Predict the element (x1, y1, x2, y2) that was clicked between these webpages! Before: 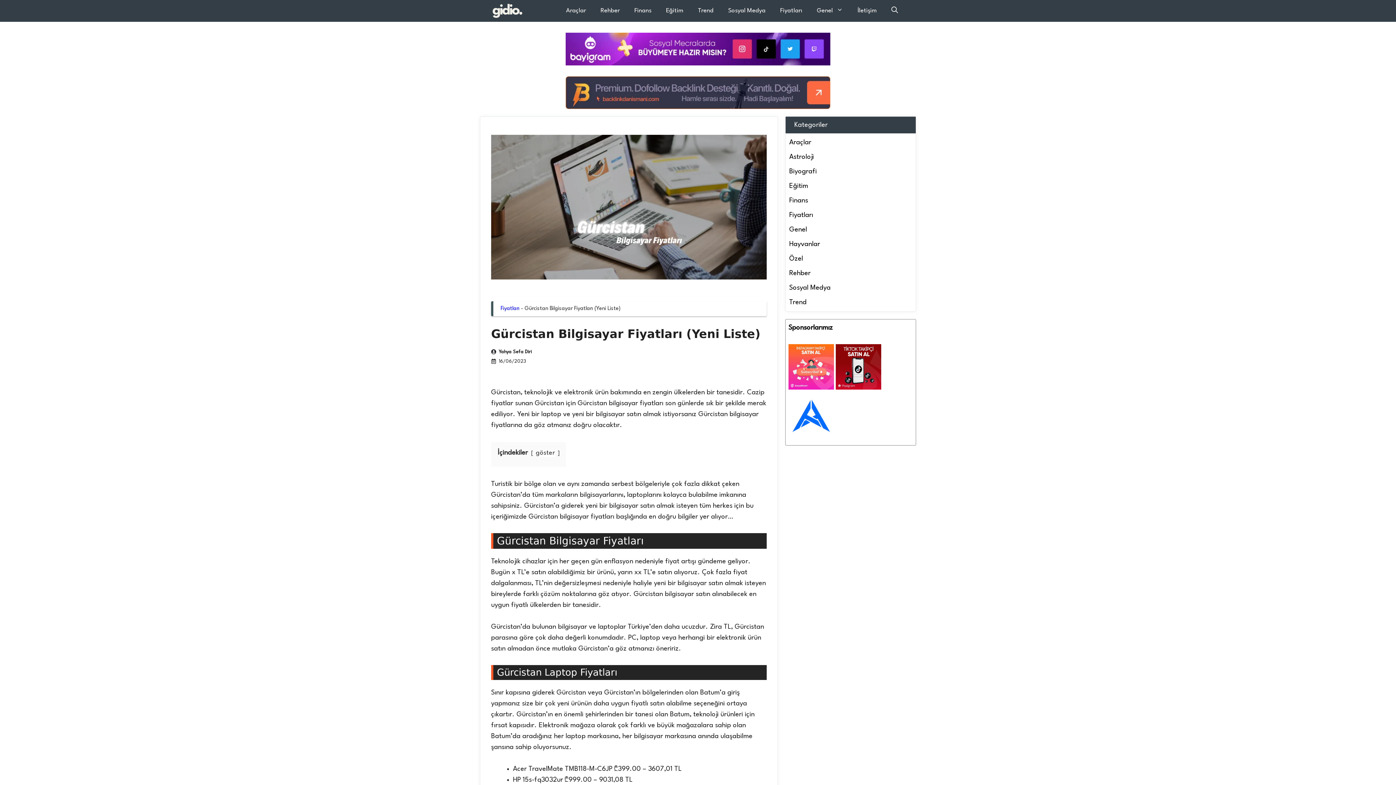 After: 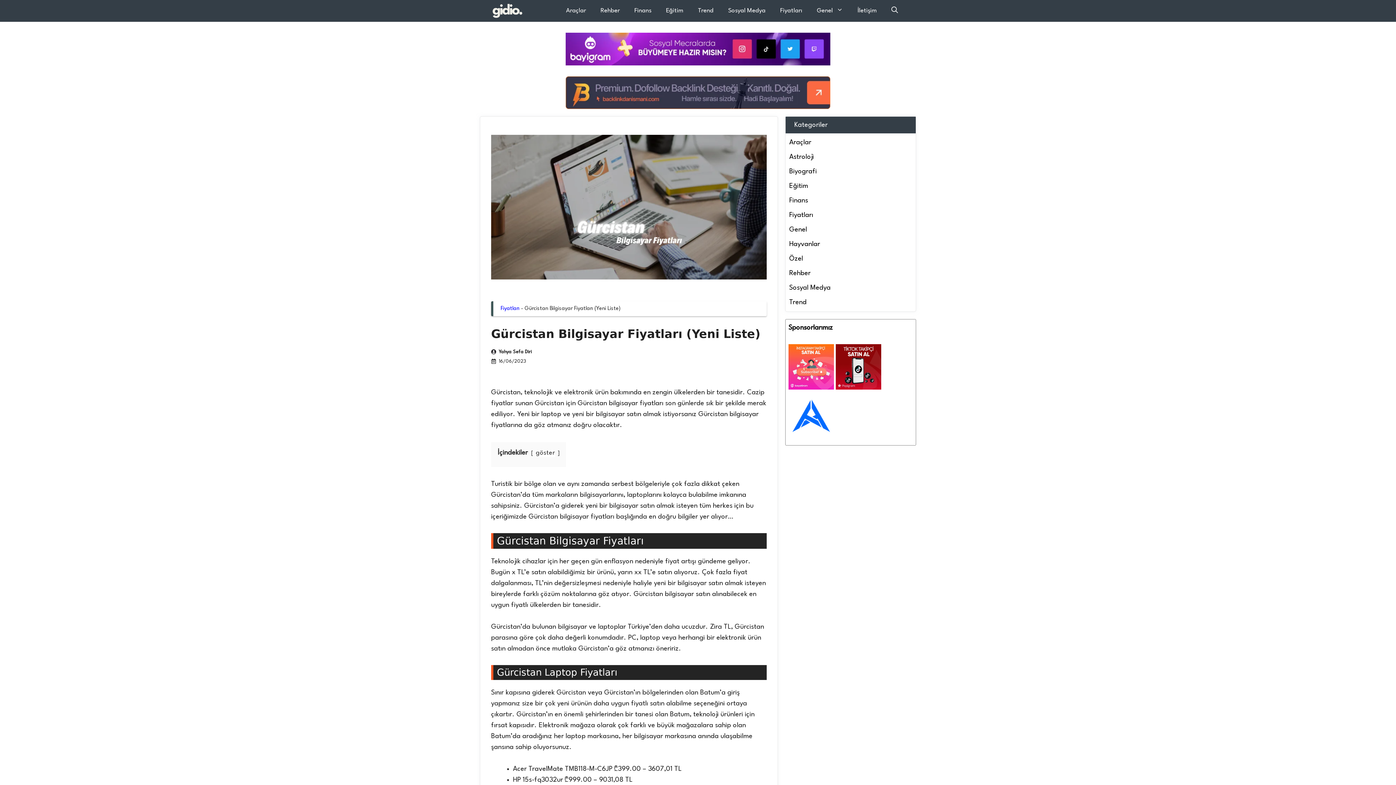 Action: bbox: (836, 384, 881, 391)